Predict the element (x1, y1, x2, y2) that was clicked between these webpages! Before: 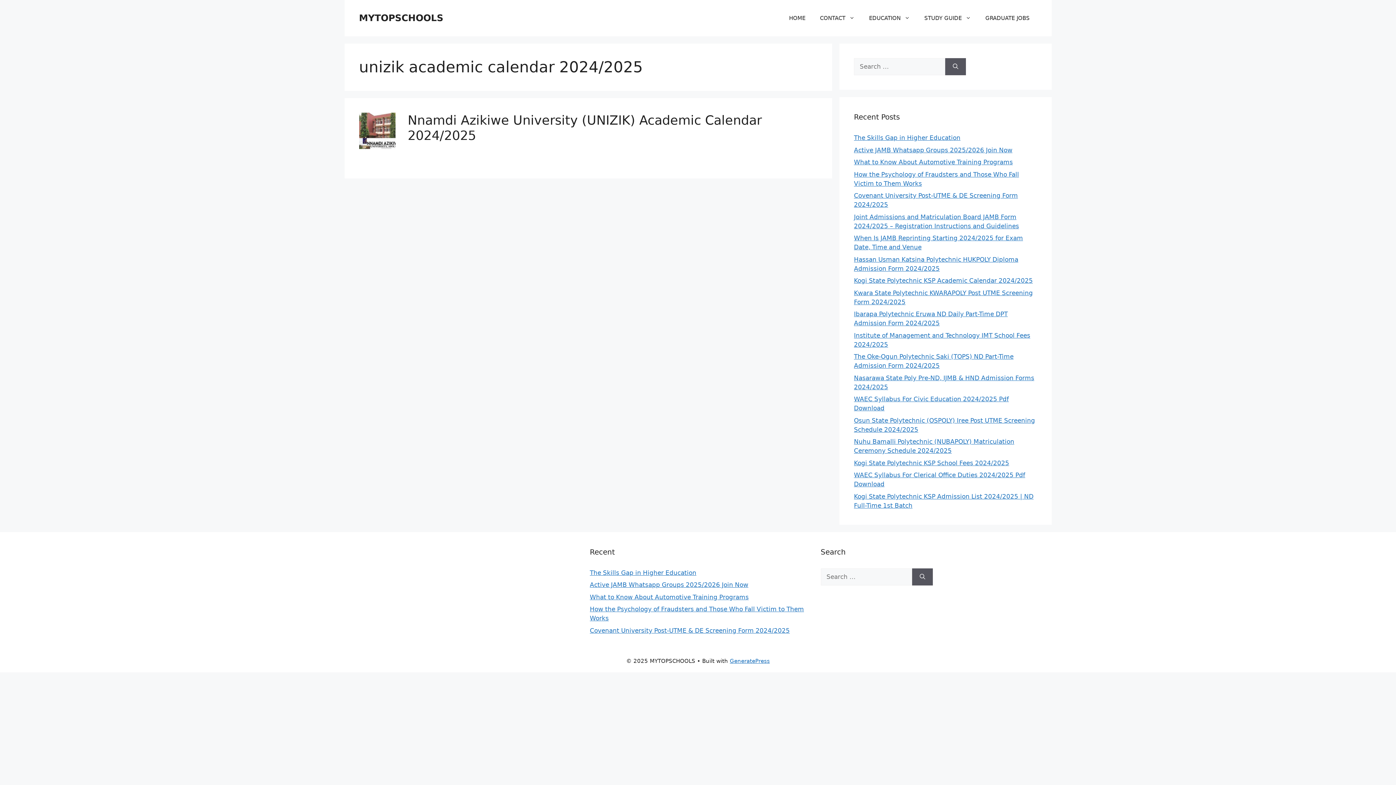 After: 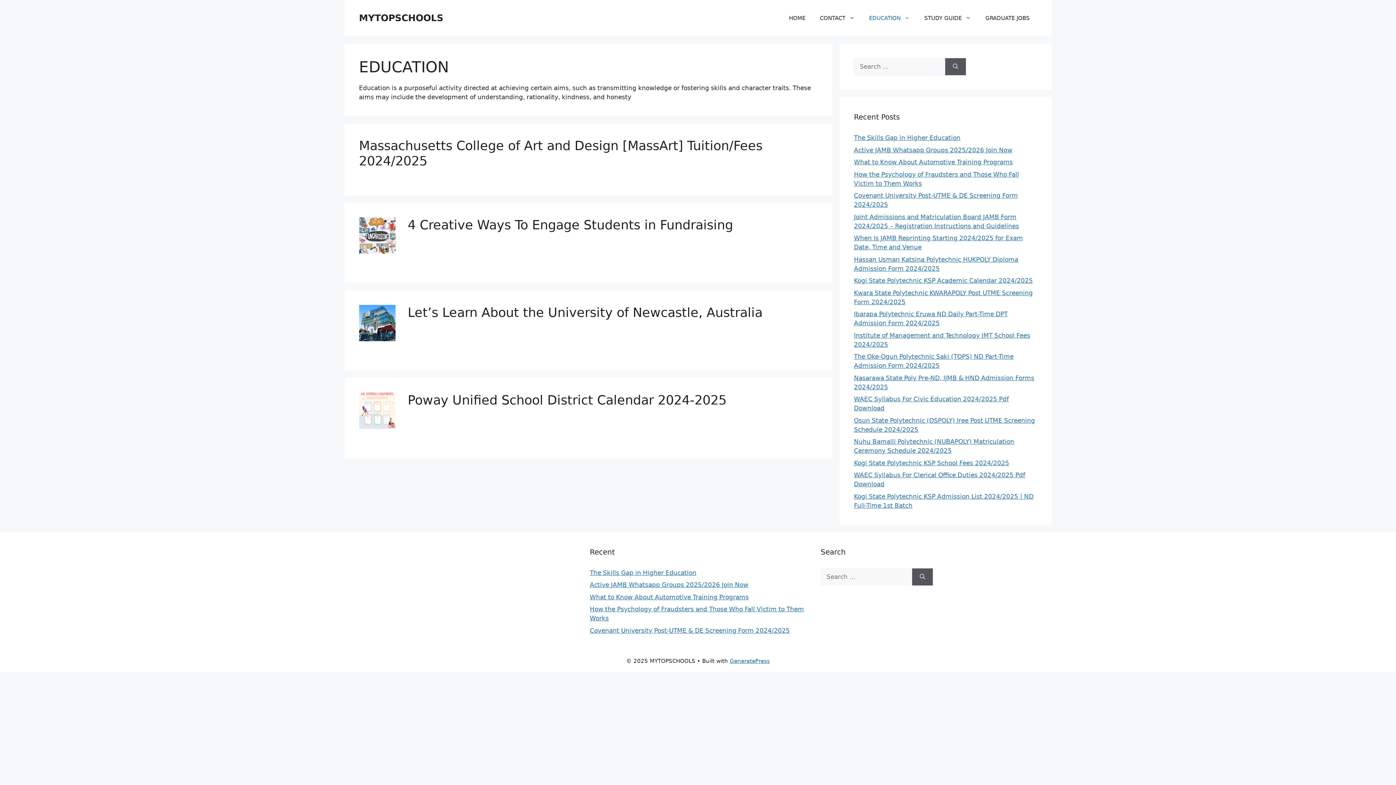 Action: label: EDUCATION bbox: (862, 7, 917, 29)